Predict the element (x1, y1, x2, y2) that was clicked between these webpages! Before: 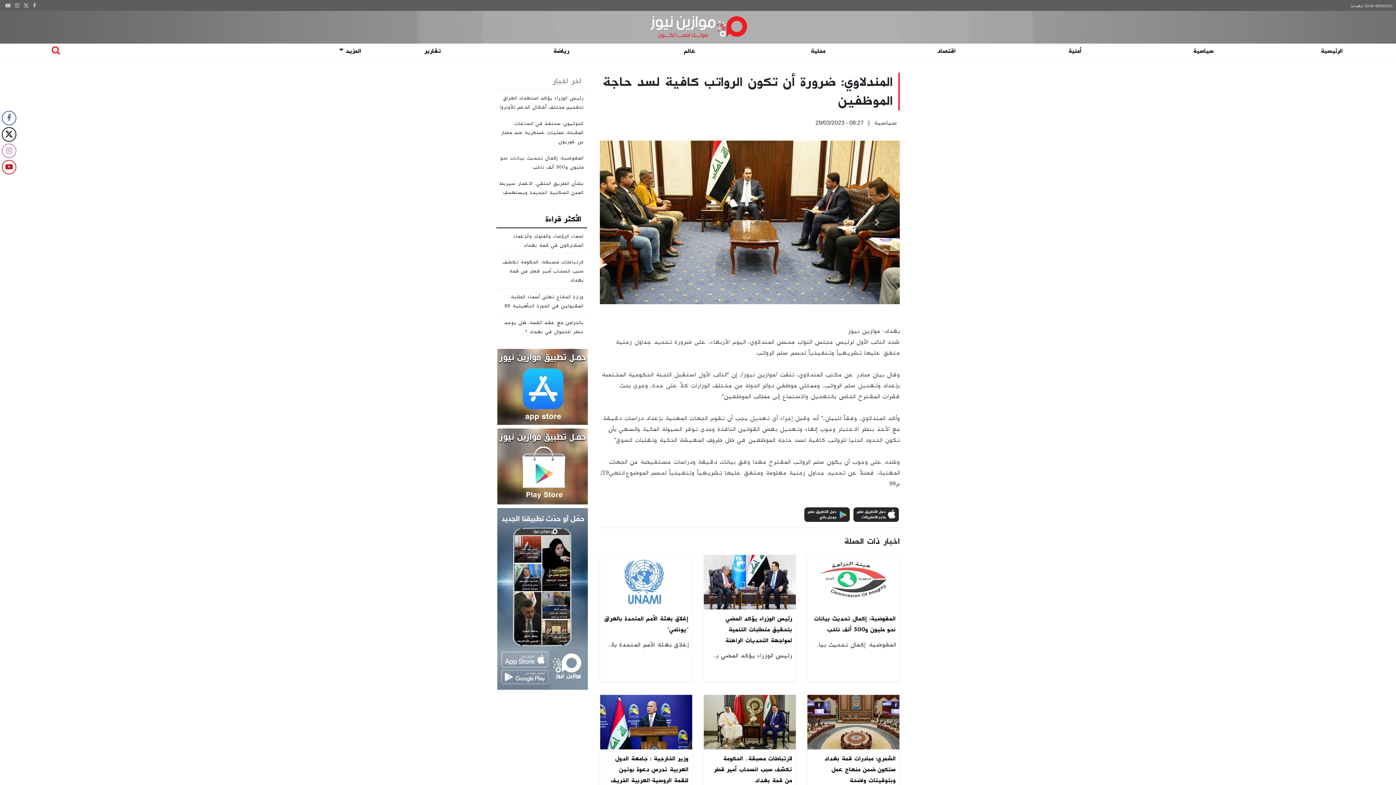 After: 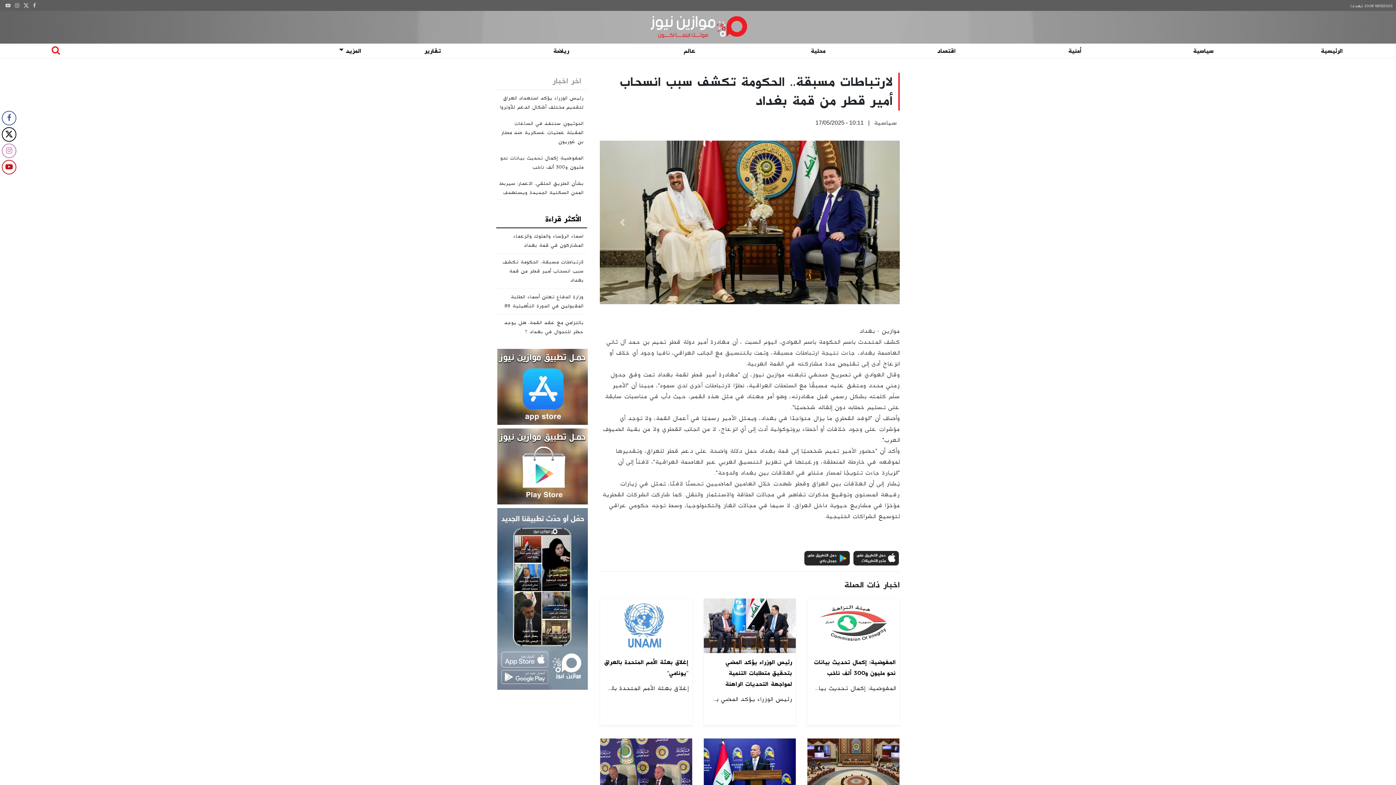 Action: bbox: (498, 257, 583, 285) label: لارتباطات مسبقة.. الحكومة تكشف سبب انسحاب أمير قطر من قمة بغداد